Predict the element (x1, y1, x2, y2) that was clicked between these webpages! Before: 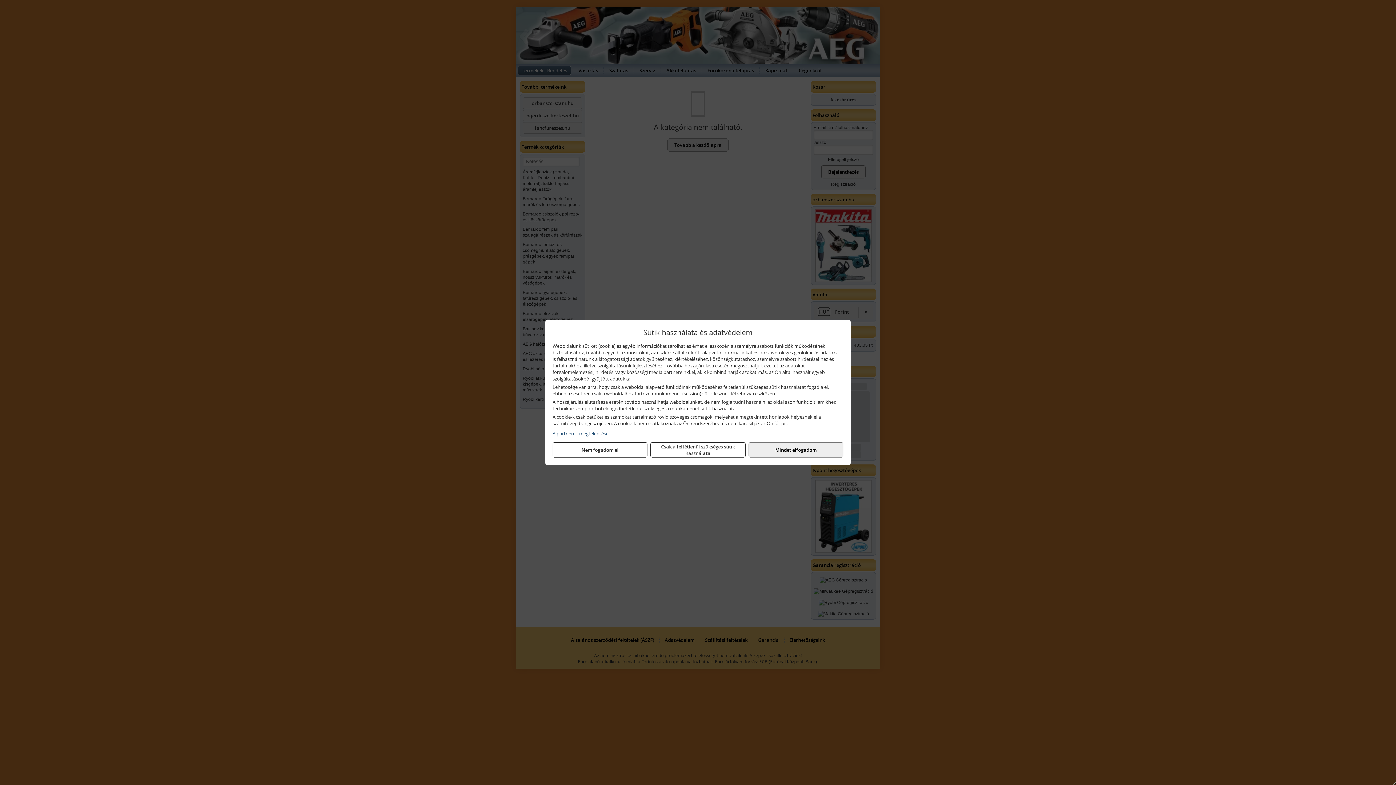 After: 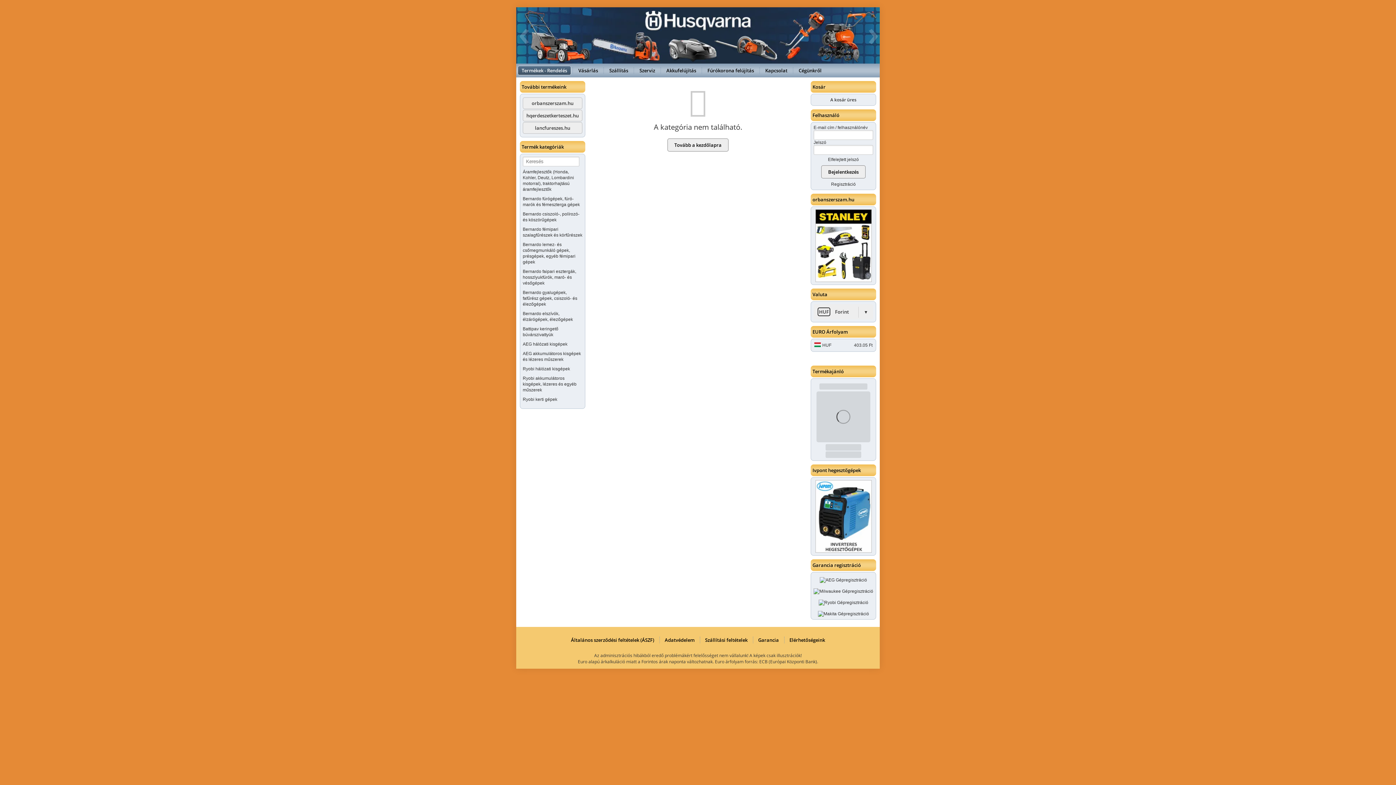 Action: bbox: (748, 442, 843, 457) label: Mindet elfogadom